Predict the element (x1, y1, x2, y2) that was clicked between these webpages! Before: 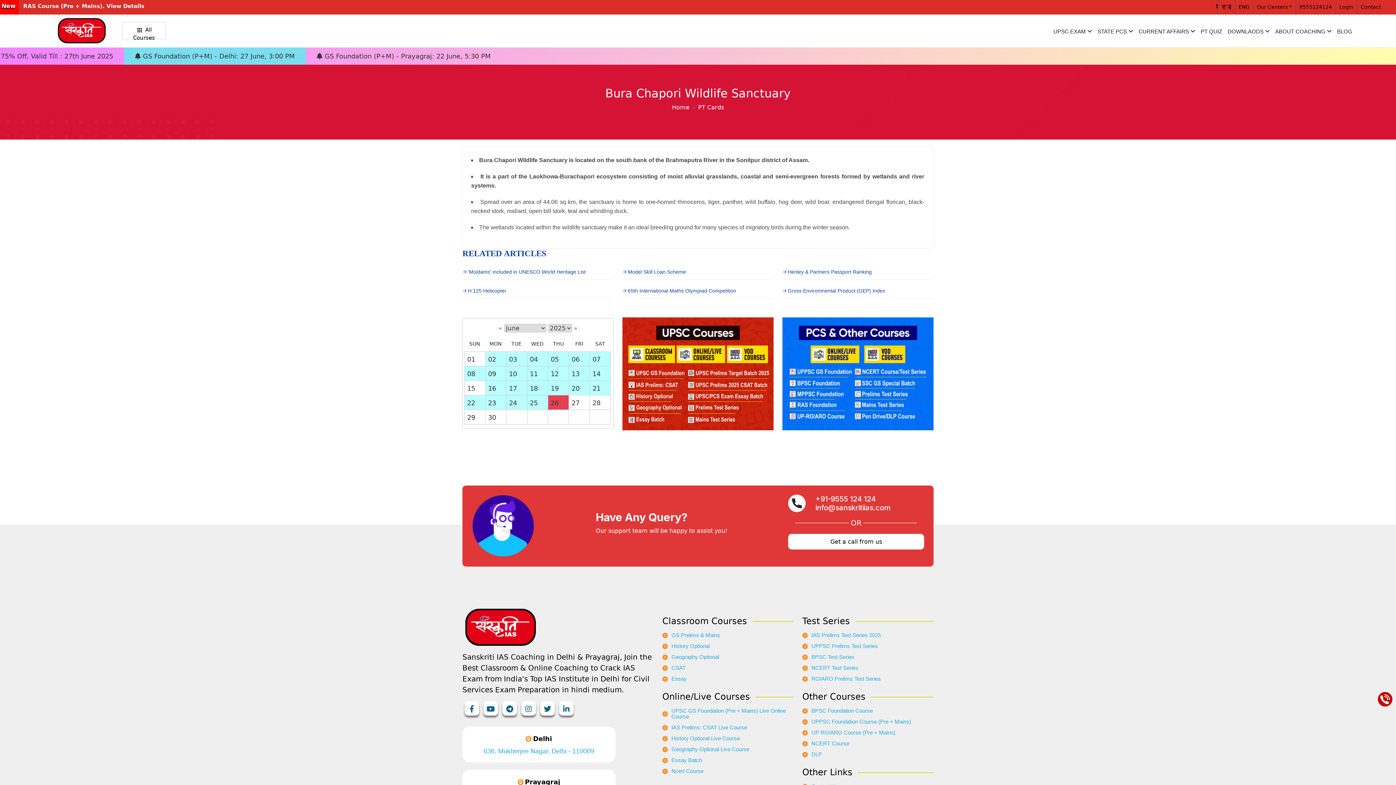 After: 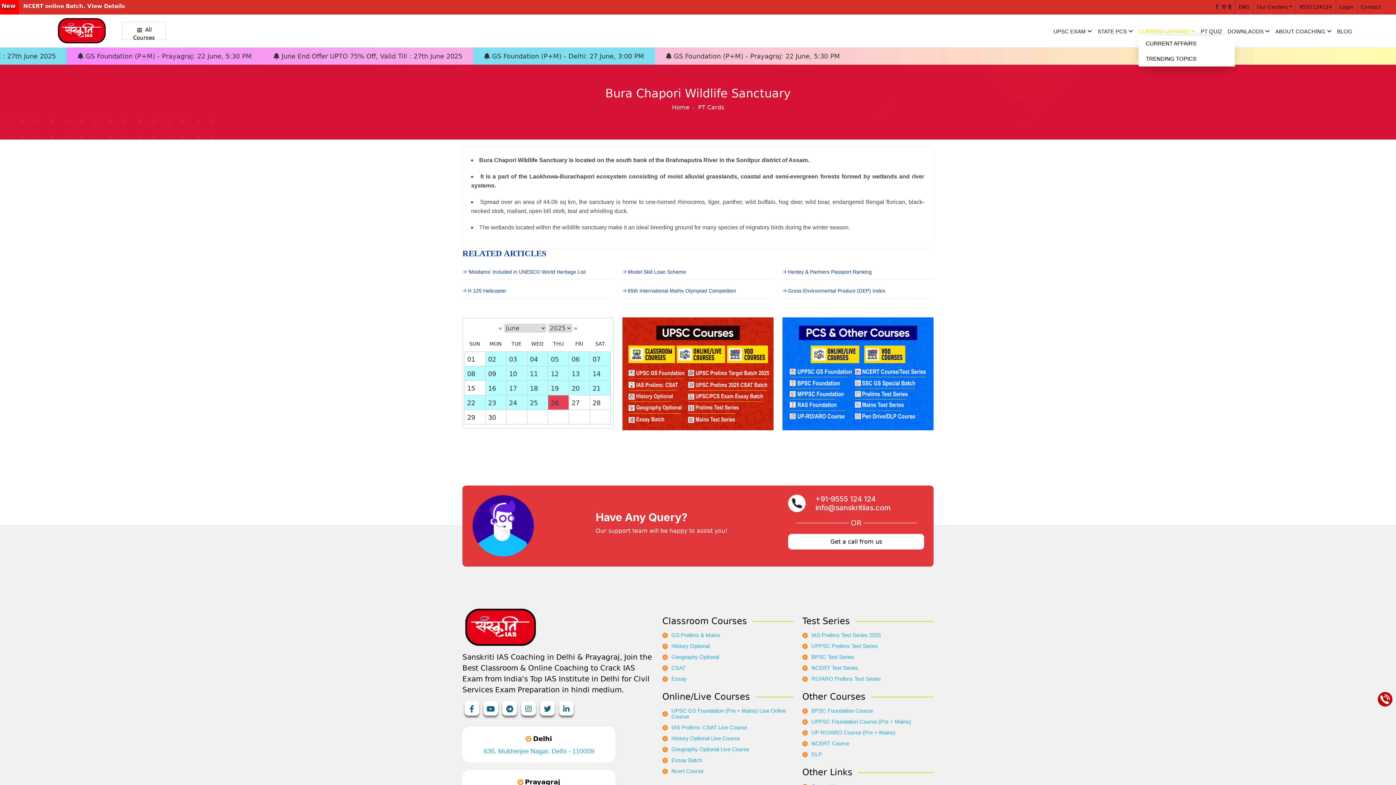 Action: bbox: (1138, 27, 1199, 35) label: CURRENT AFFAIRS 